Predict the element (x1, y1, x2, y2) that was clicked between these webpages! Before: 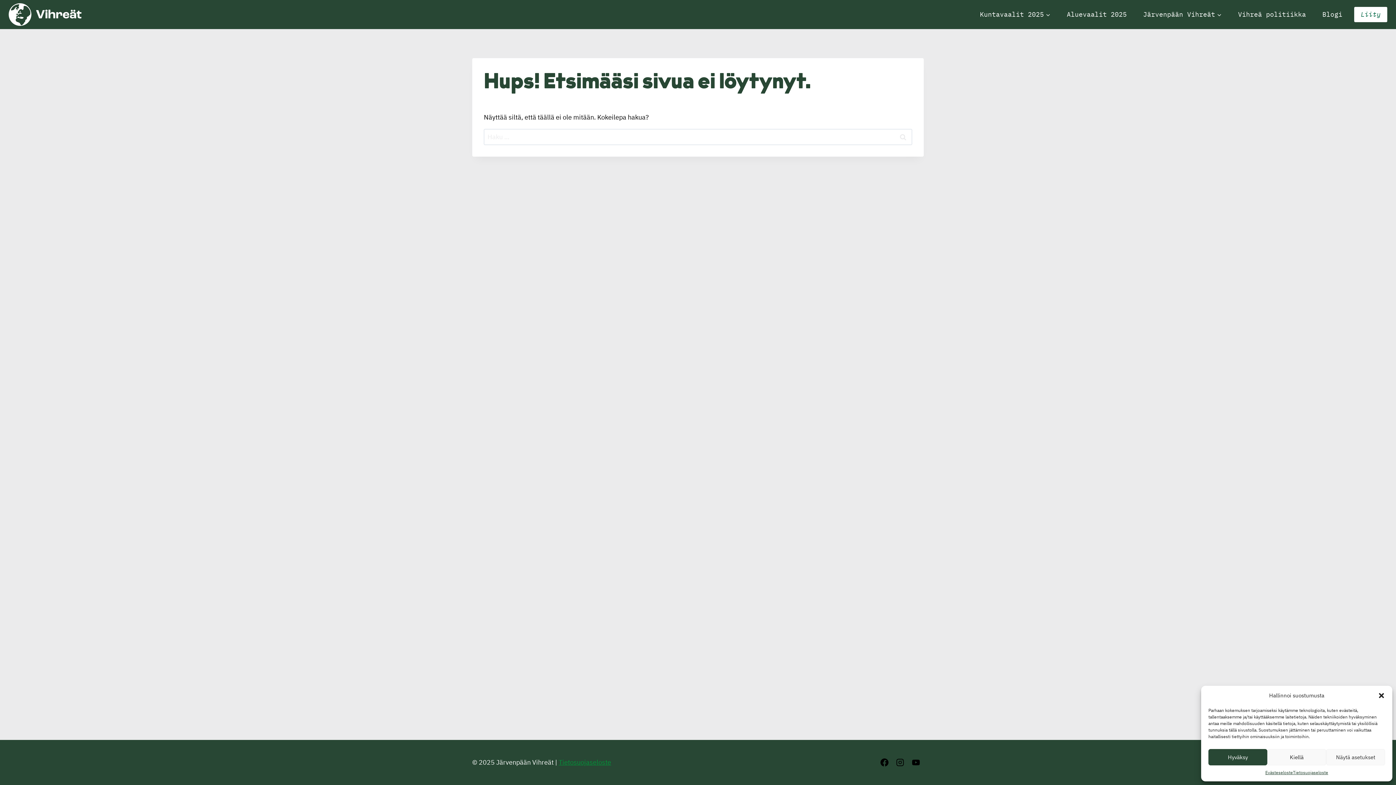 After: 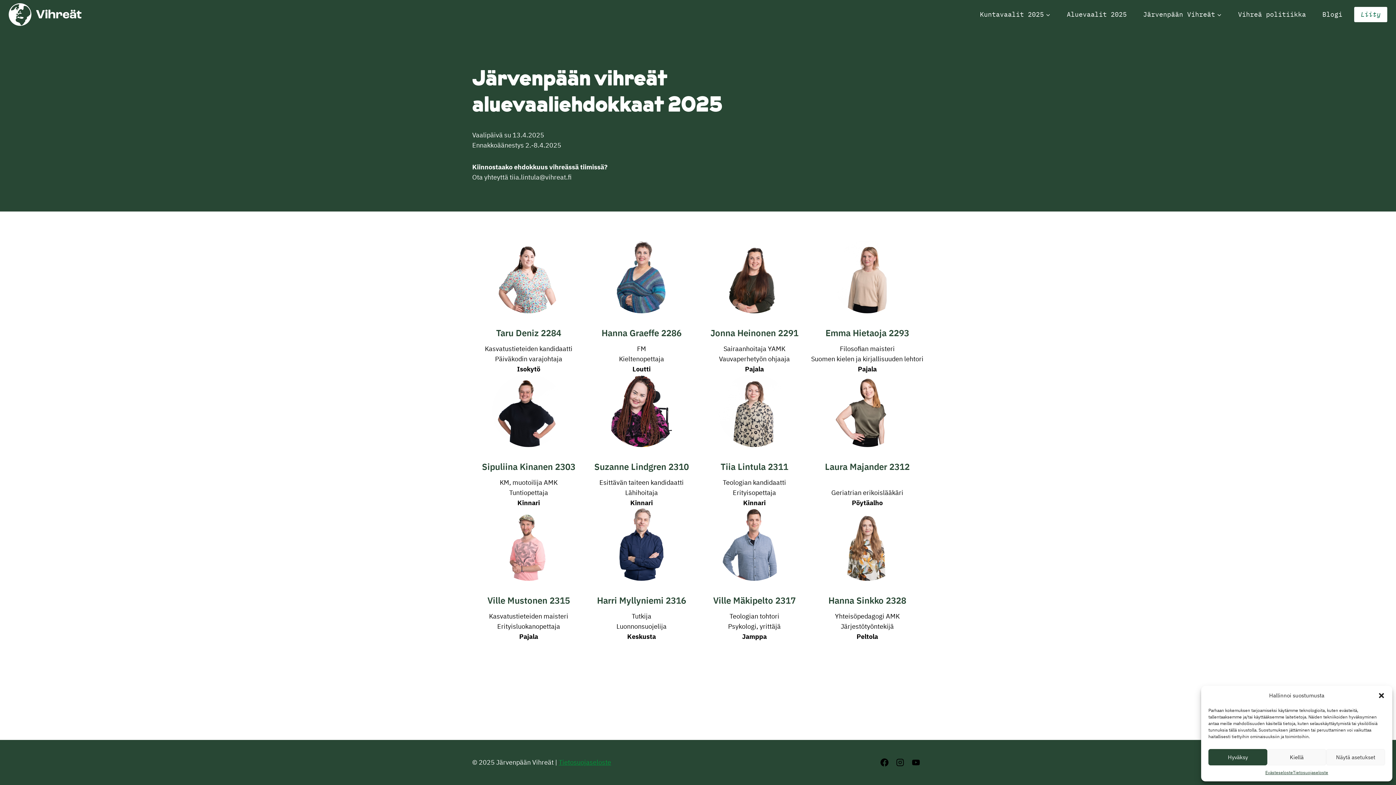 Action: bbox: (1058, 5, 1135, 23) label: Aluevaalit 2025